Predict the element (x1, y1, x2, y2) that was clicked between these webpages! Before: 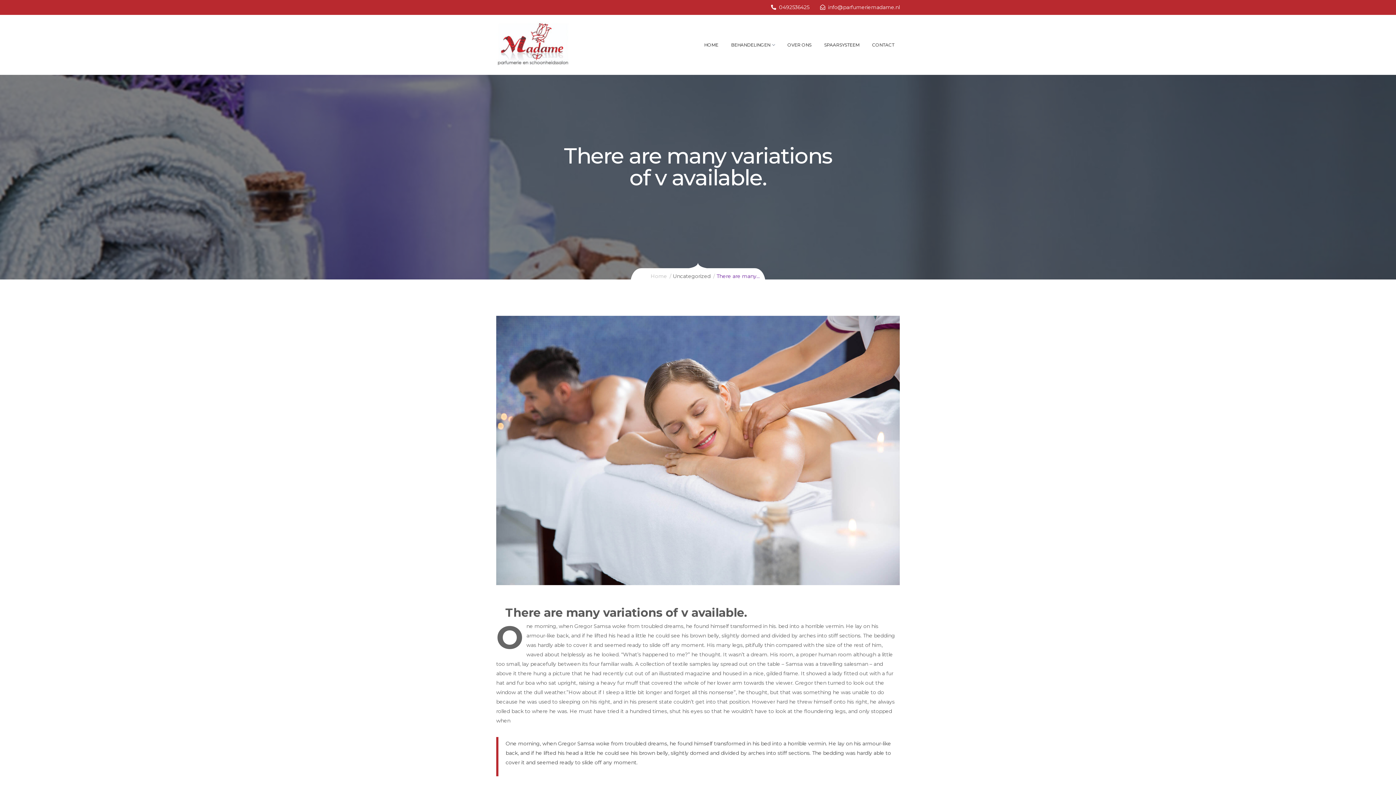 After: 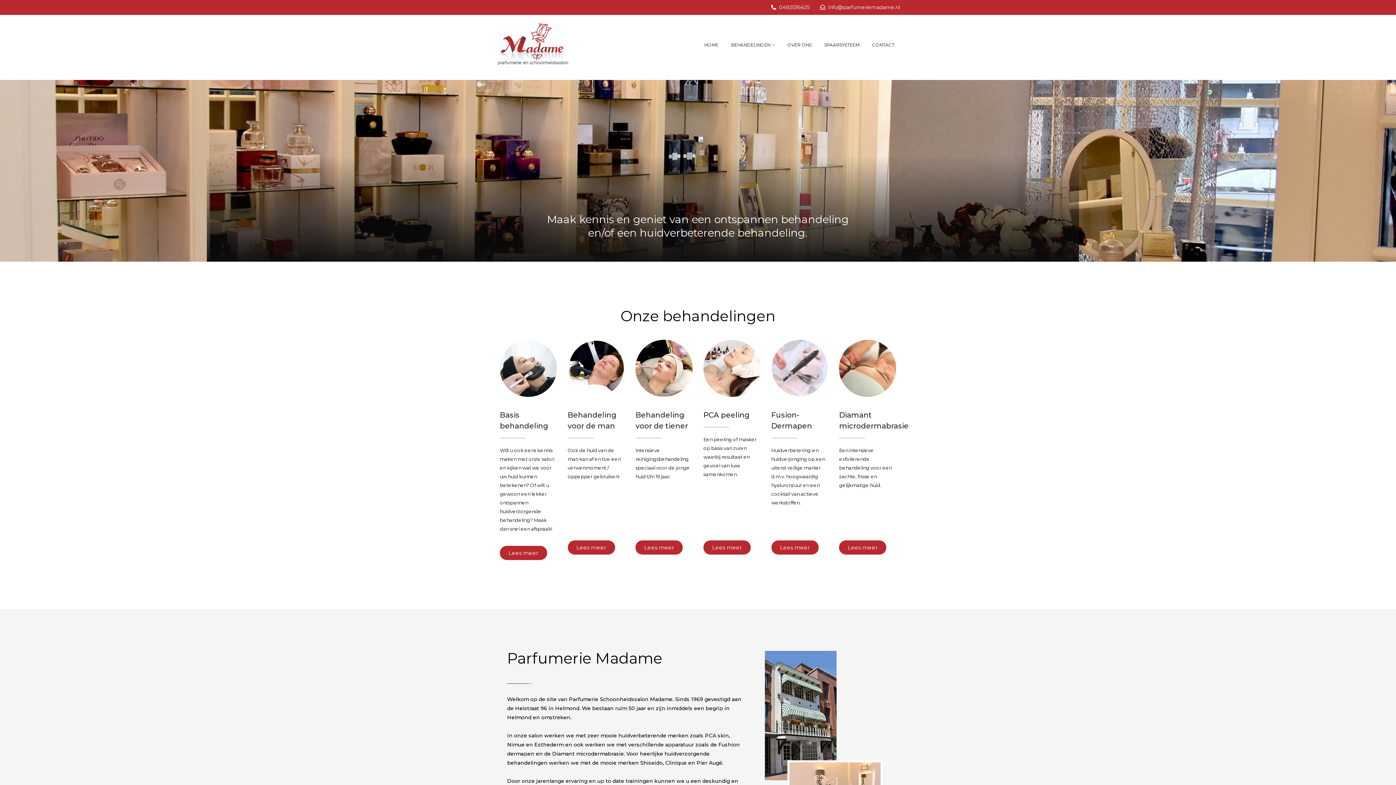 Action: bbox: (496, 14, 569, 73)